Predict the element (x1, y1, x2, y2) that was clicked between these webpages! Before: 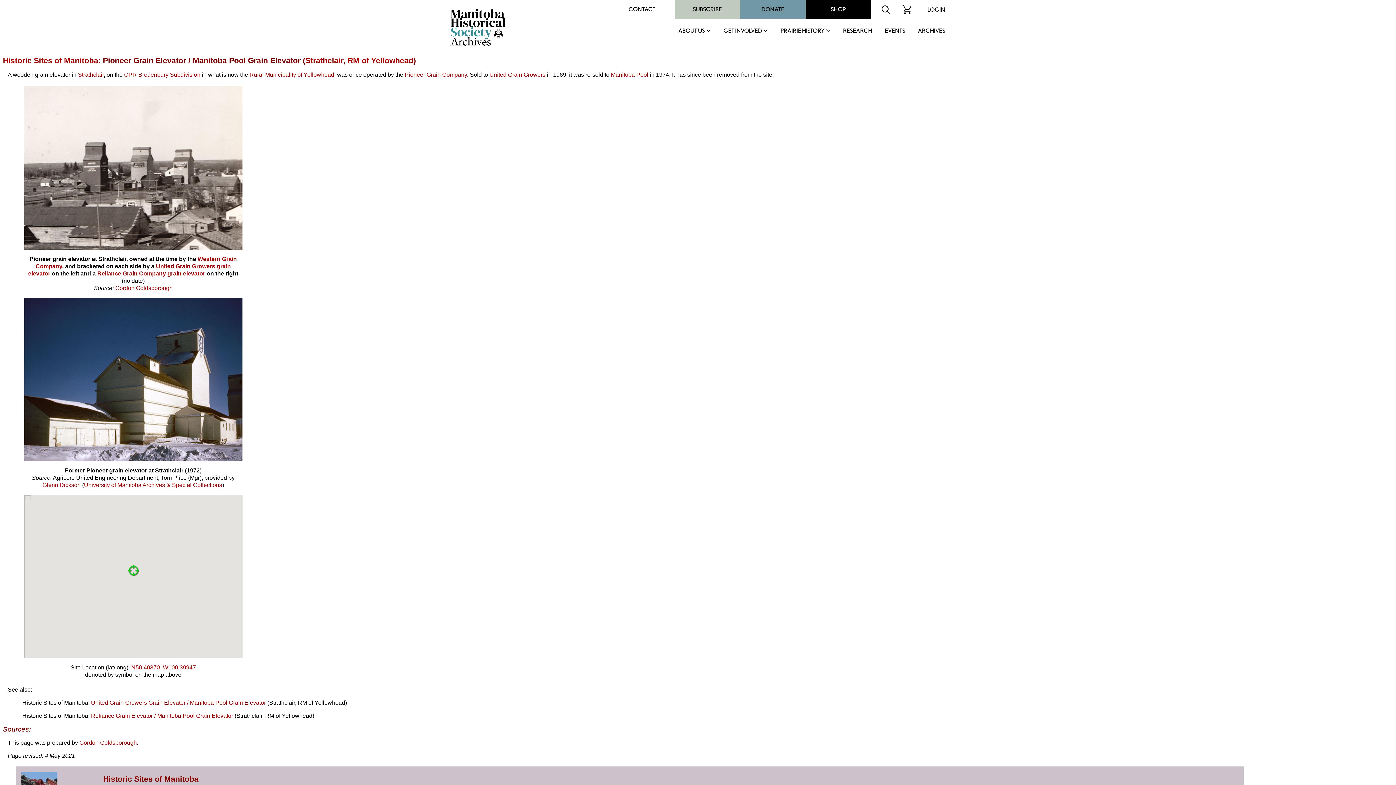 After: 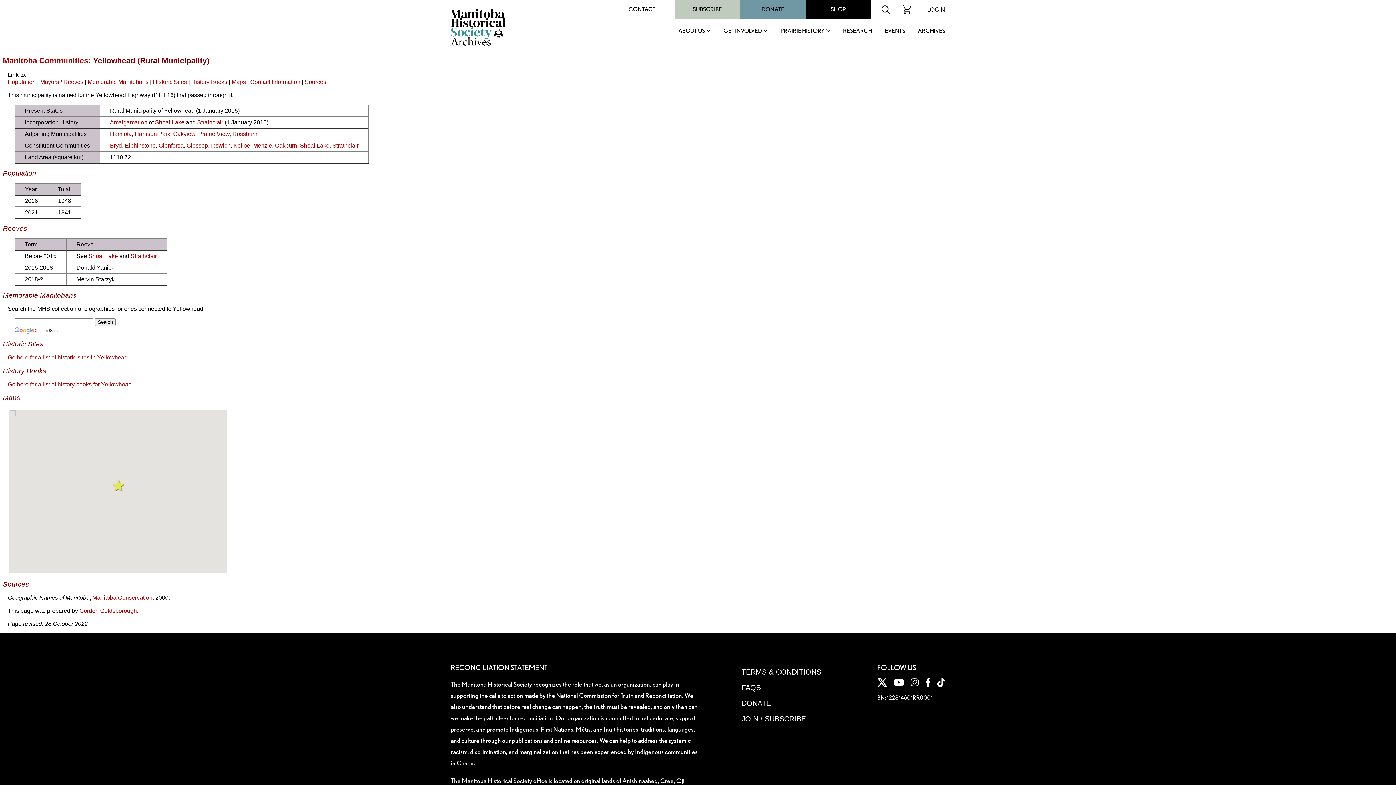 Action: label: RM of Yellowhead bbox: (347, 56, 413, 65)